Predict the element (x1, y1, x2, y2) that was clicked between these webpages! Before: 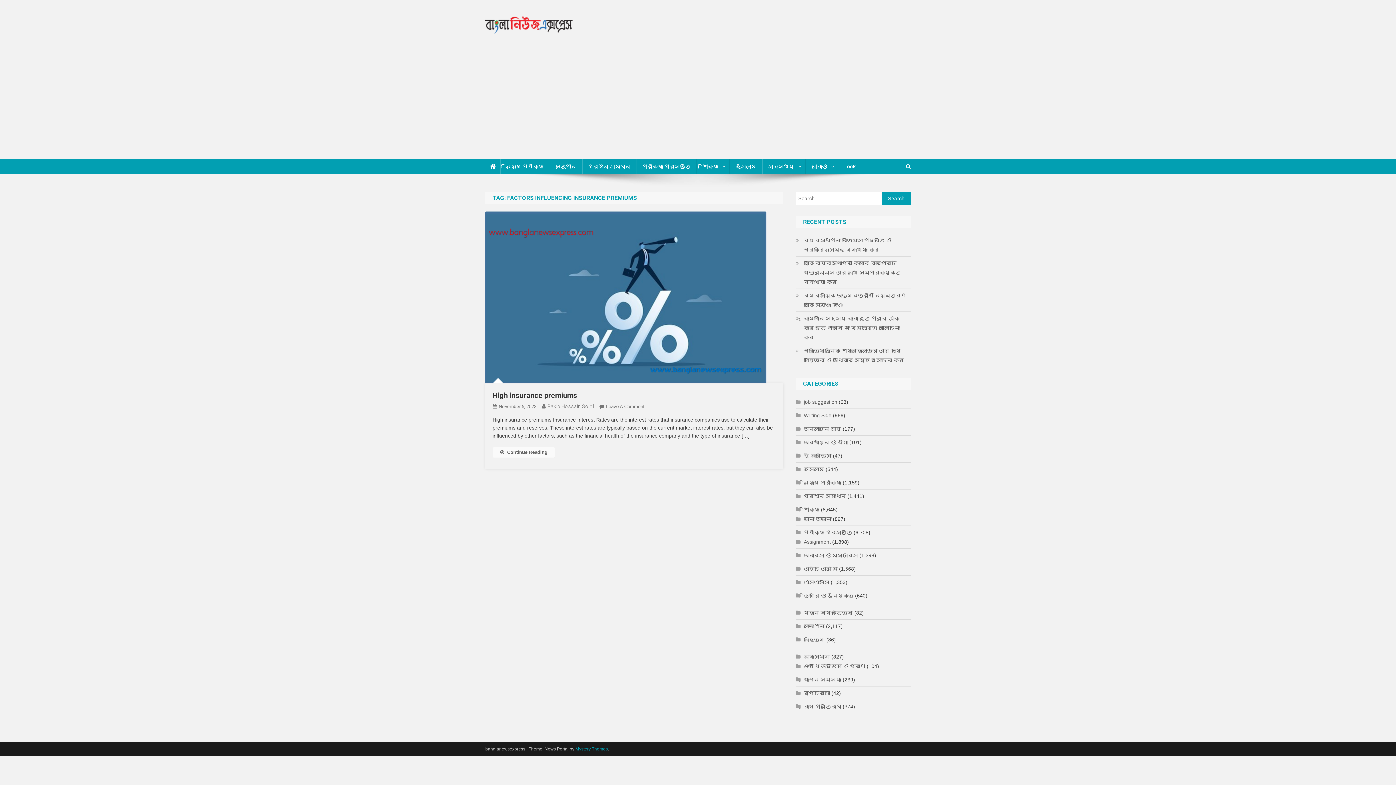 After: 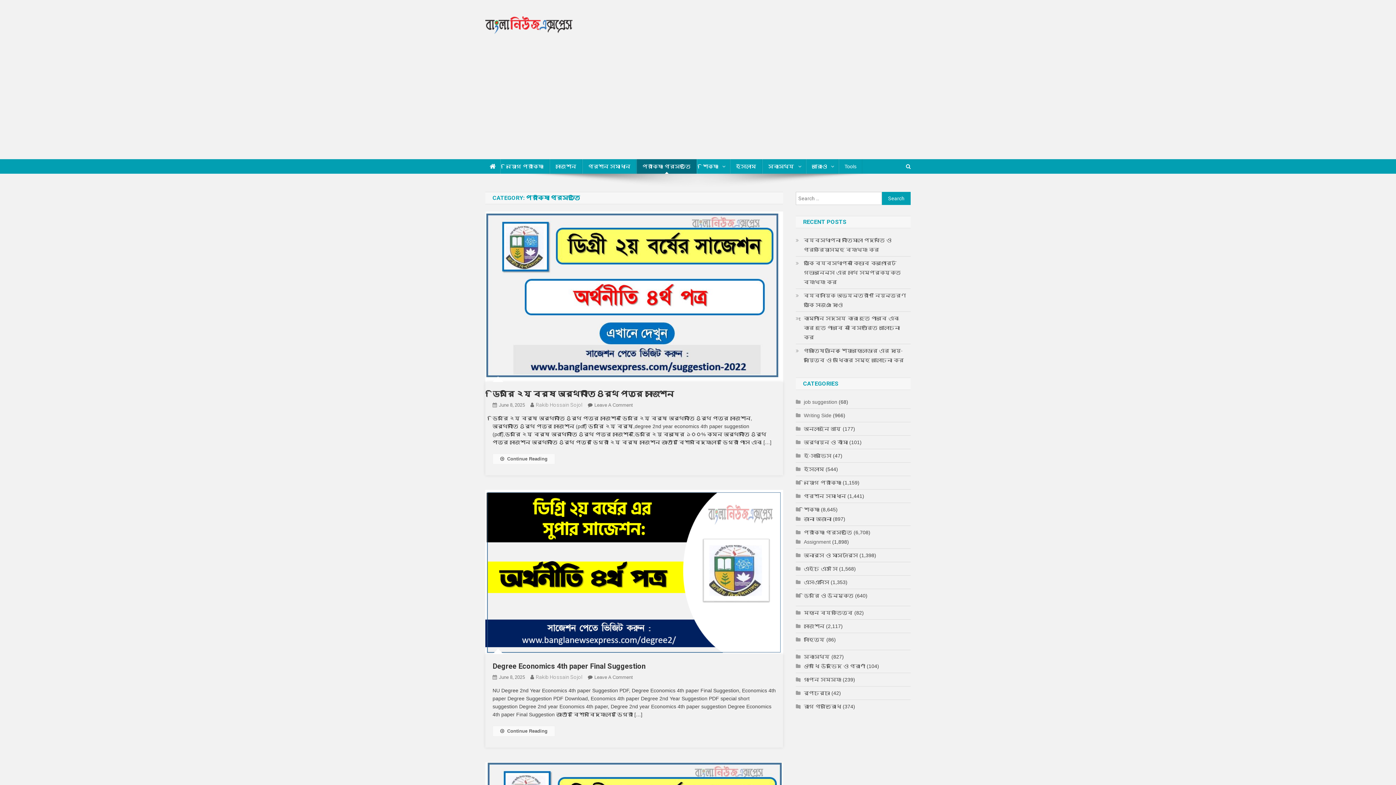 Action: label: পরীক্ষা প্রস্তুতি bbox: (796, 528, 852, 537)